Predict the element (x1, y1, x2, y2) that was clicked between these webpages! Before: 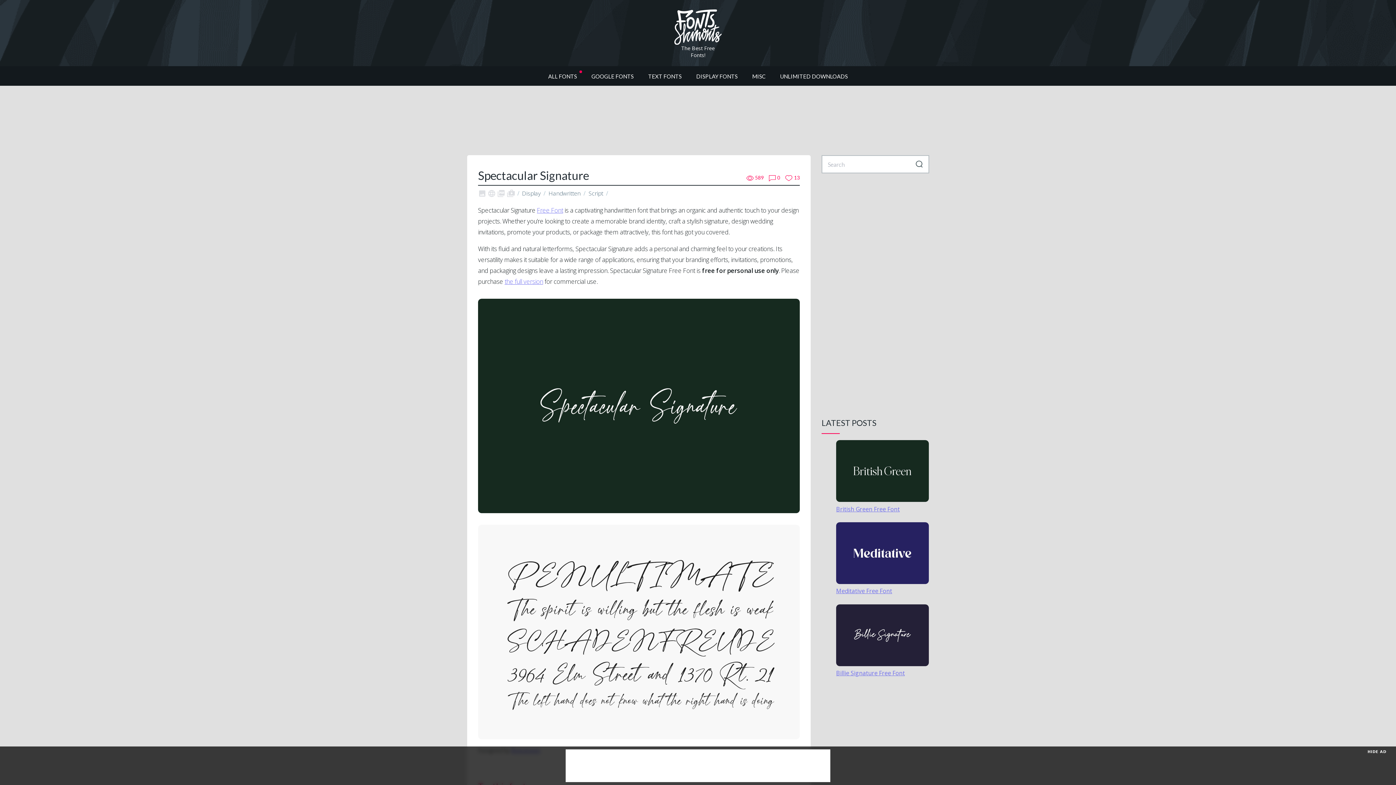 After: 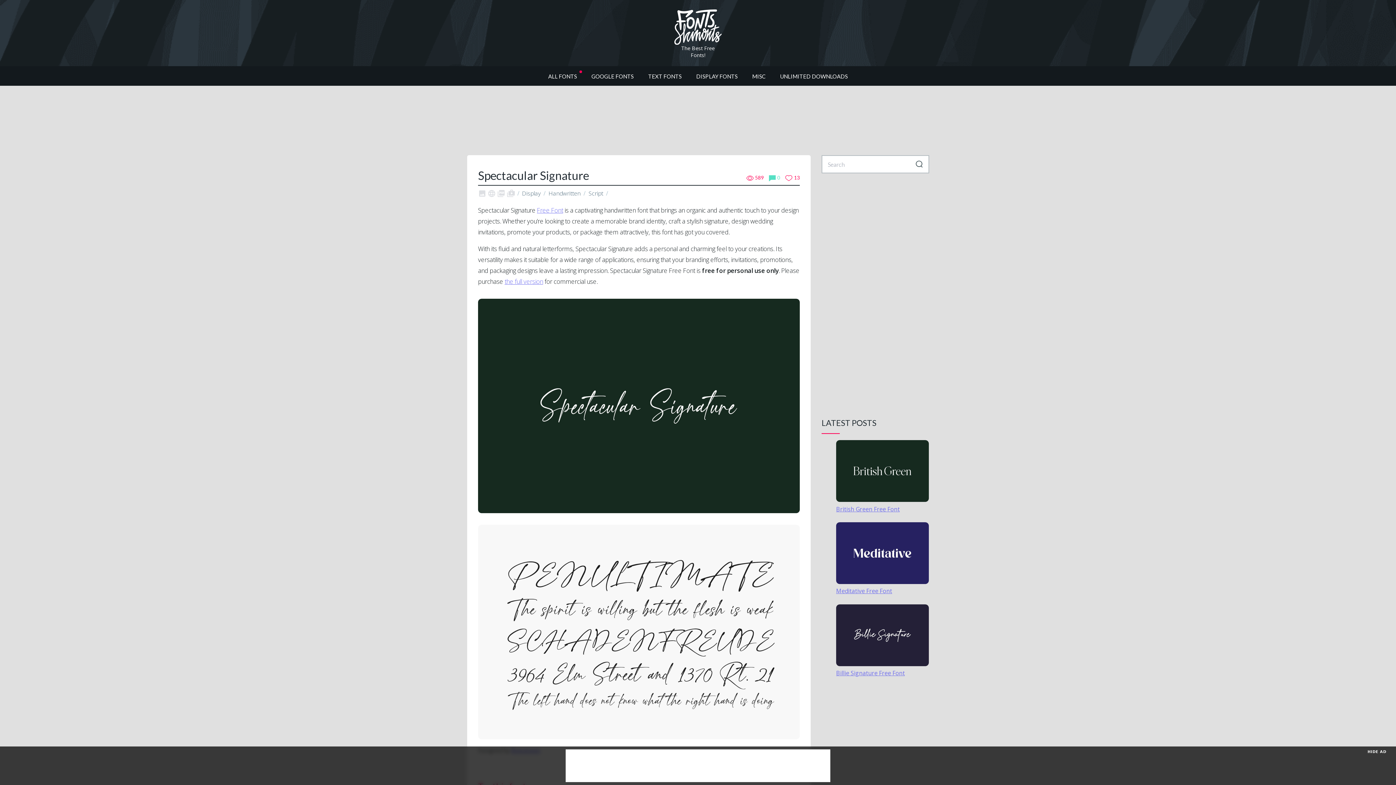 Action: label: 0 bbox: (769, 172, 780, 183)